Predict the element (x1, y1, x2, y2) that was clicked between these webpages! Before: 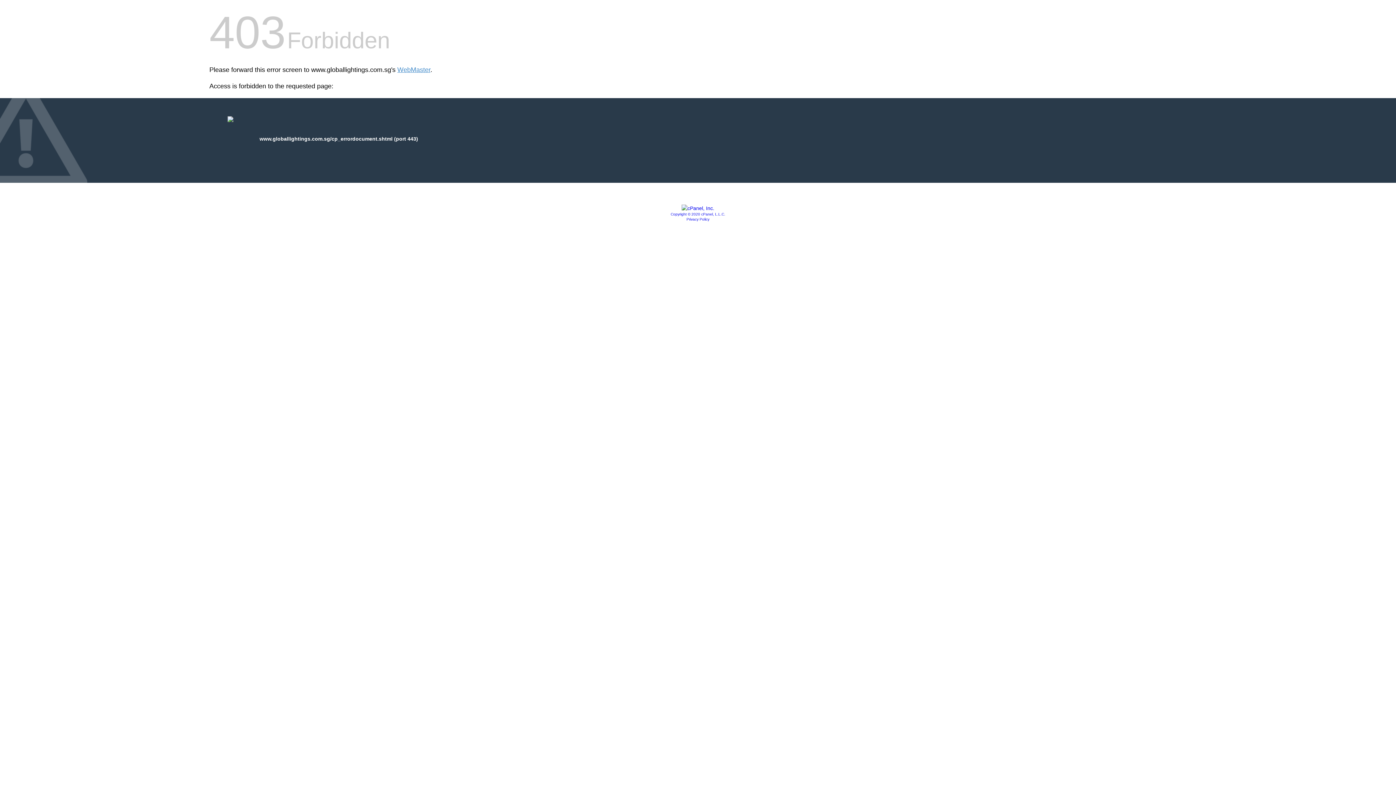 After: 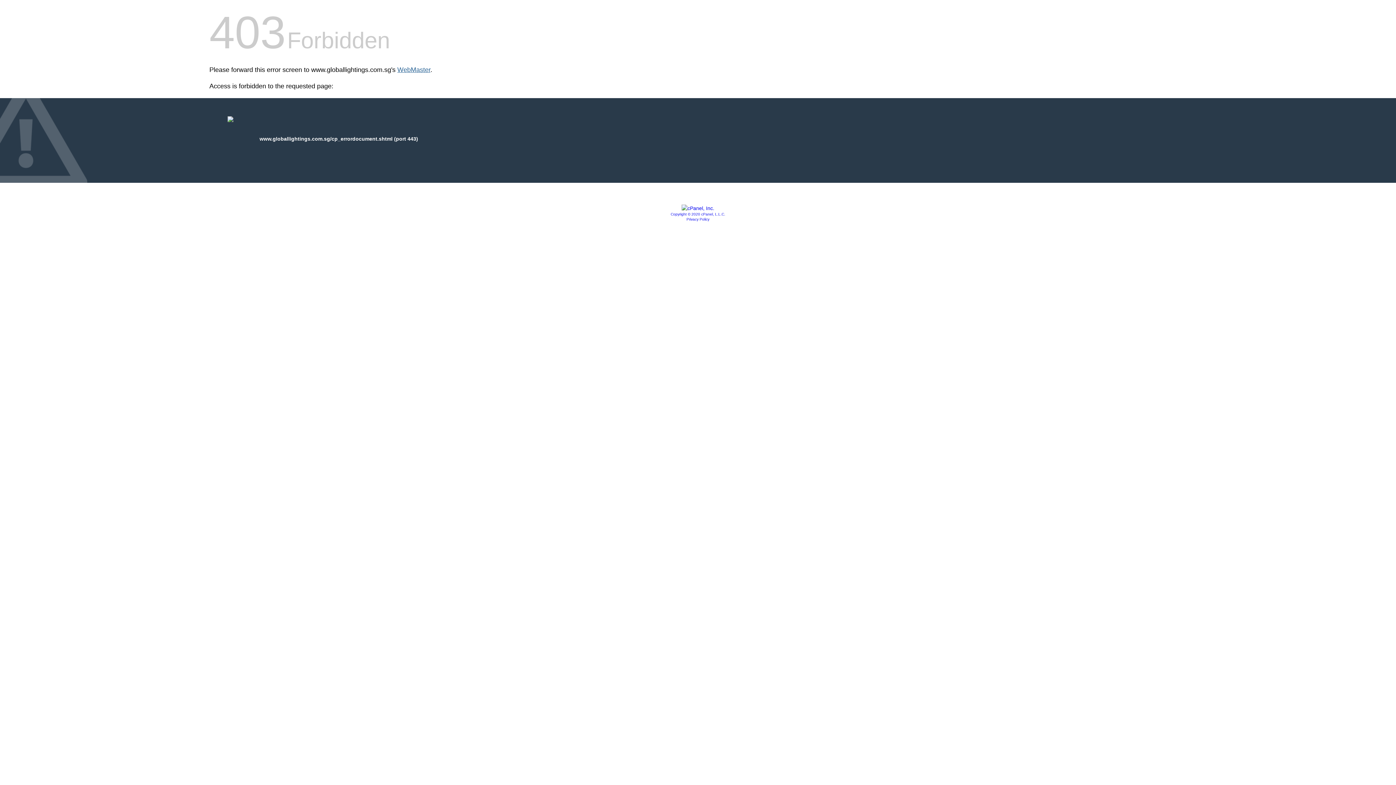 Action: label: WebMaster bbox: (397, 66, 430, 73)